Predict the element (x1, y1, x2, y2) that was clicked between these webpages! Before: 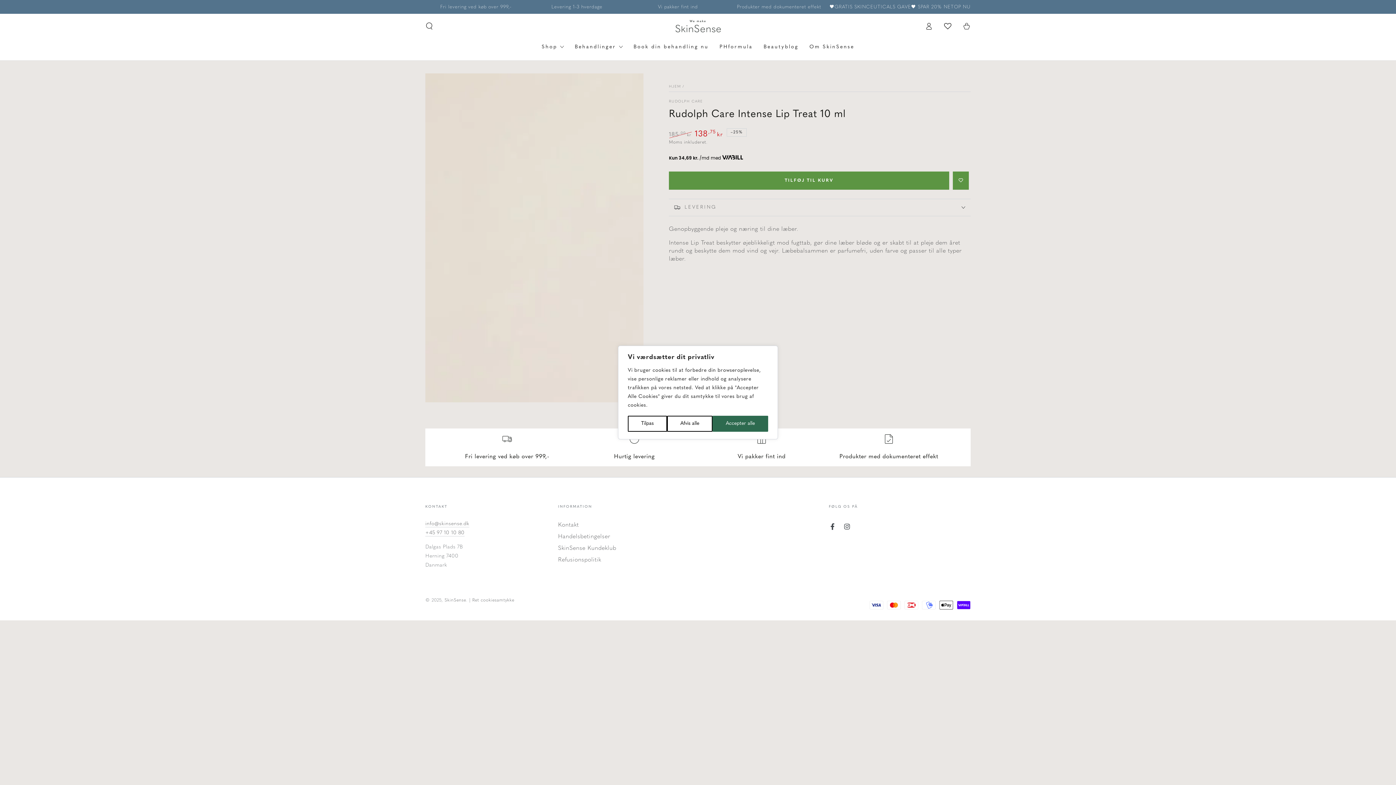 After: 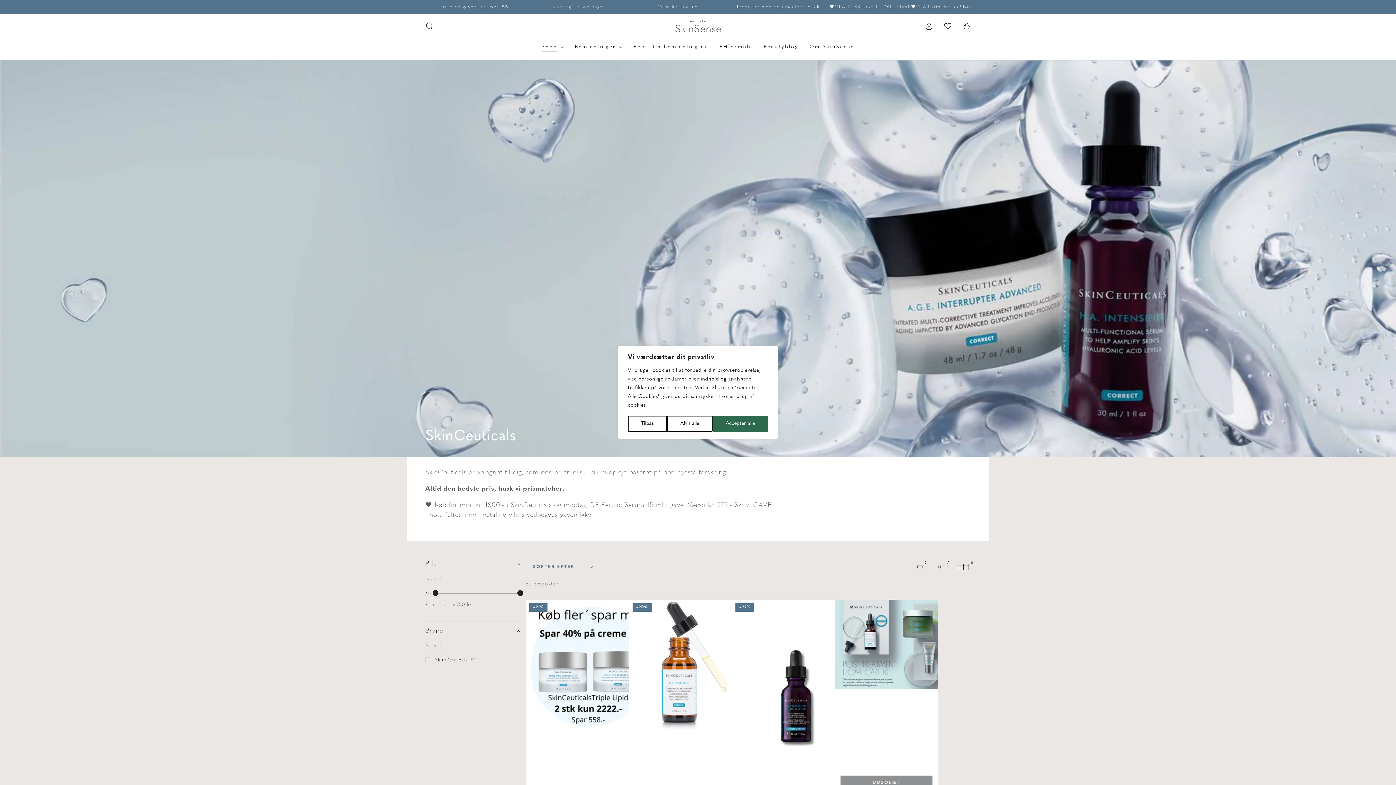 Action: label: 🖤GRATIS SKINCEUTICALS GAVE🖤 SPAR 20% NETOP NU bbox: (829, 4, 970, 10)